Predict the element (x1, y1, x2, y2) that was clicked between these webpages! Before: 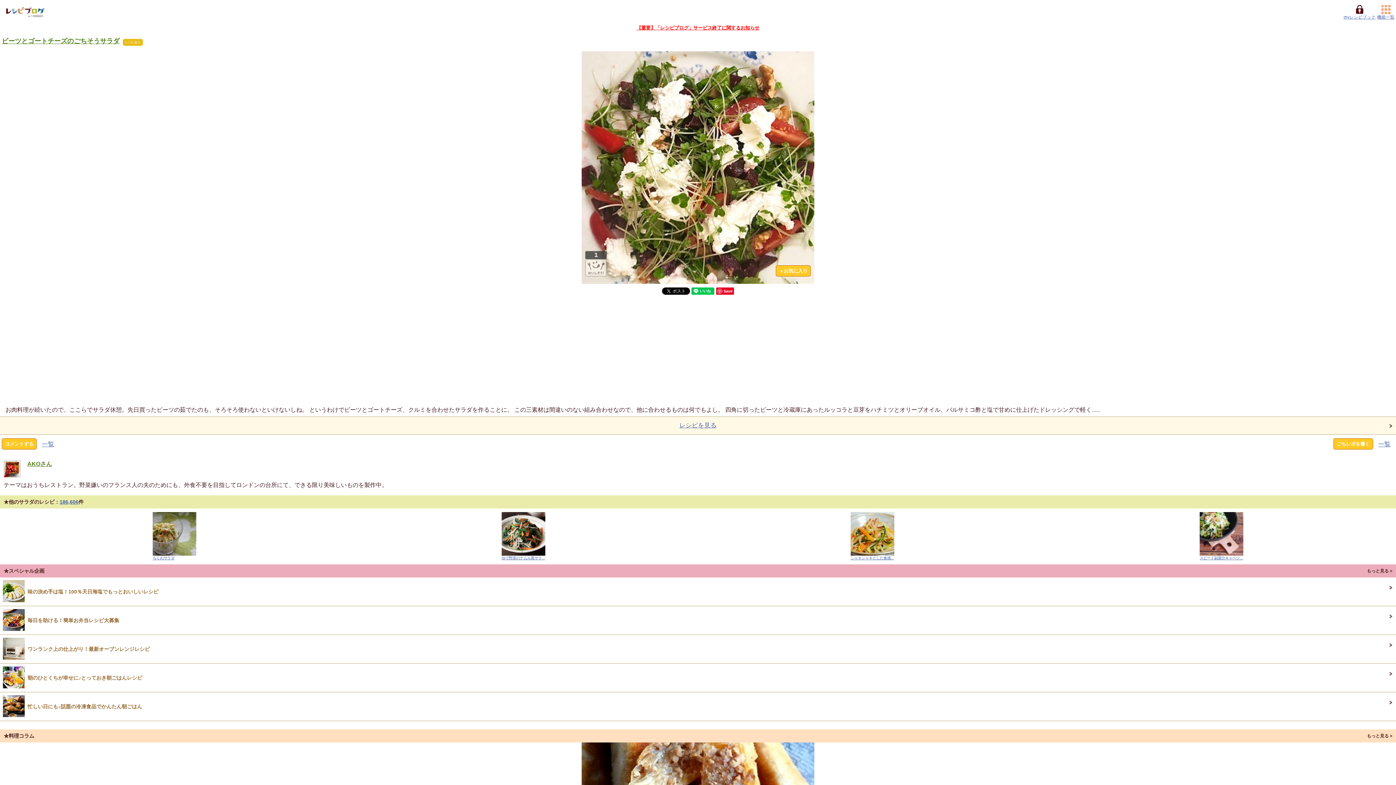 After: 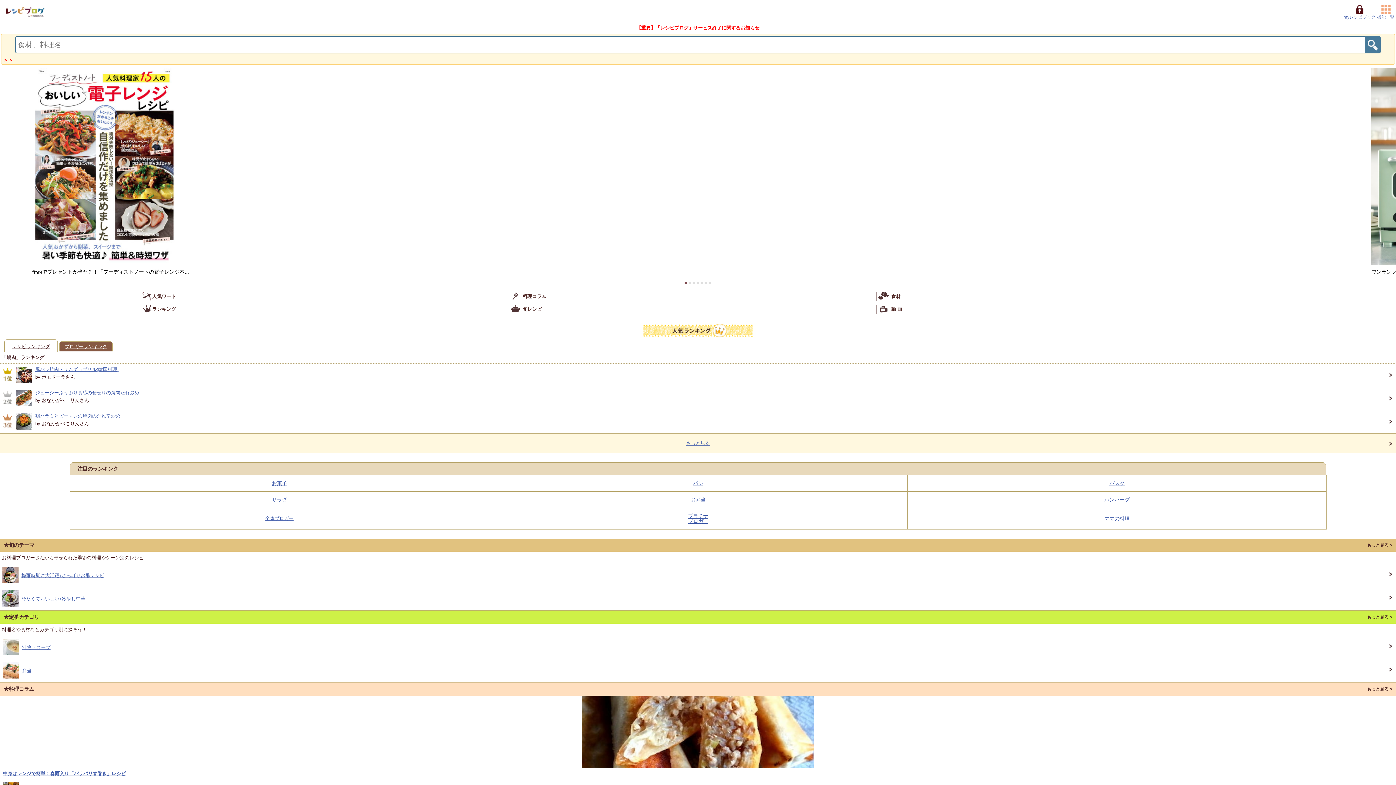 Action: bbox: (3, 7, 46, 17)